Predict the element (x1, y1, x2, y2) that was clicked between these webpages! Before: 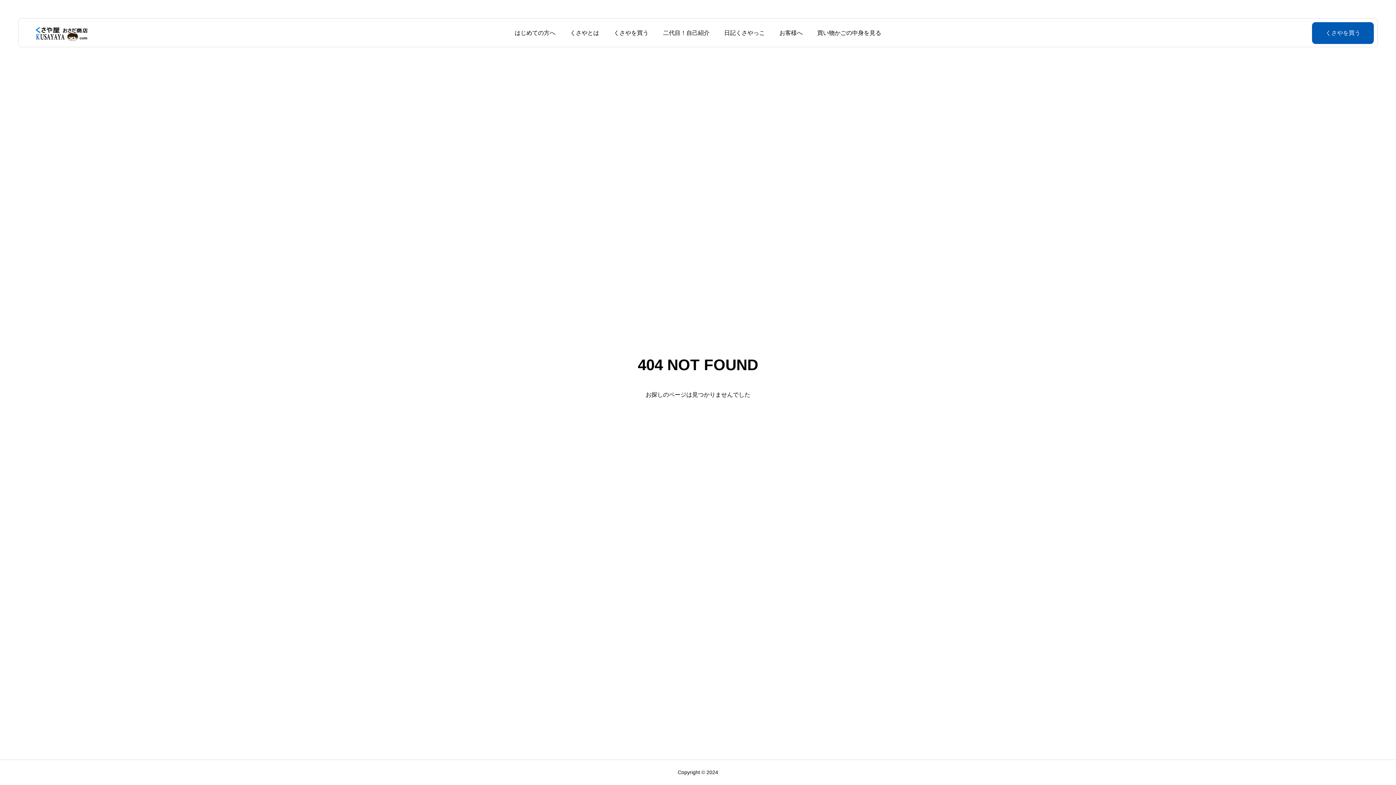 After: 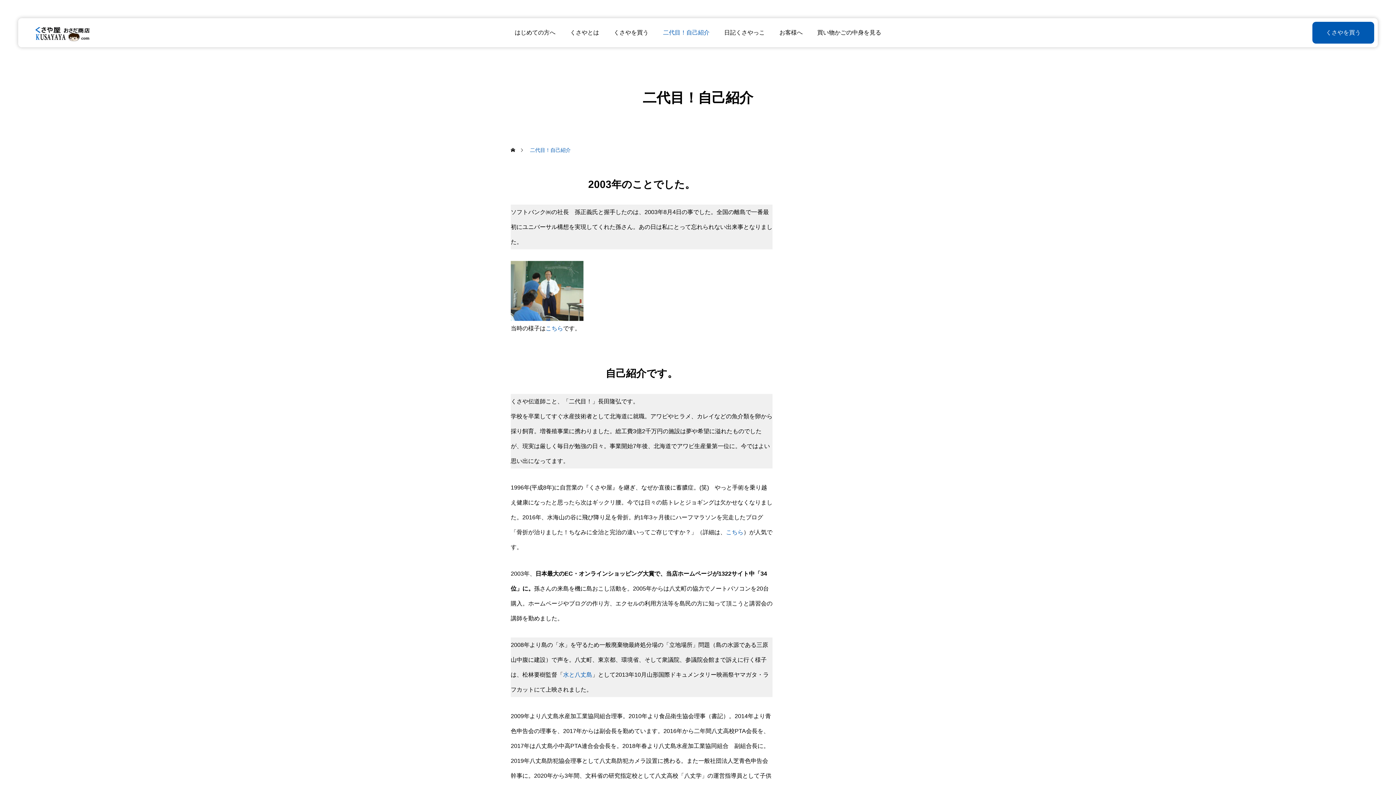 Action: label: 二代目！自己紹介 bbox: (656, 18, 717, 47)